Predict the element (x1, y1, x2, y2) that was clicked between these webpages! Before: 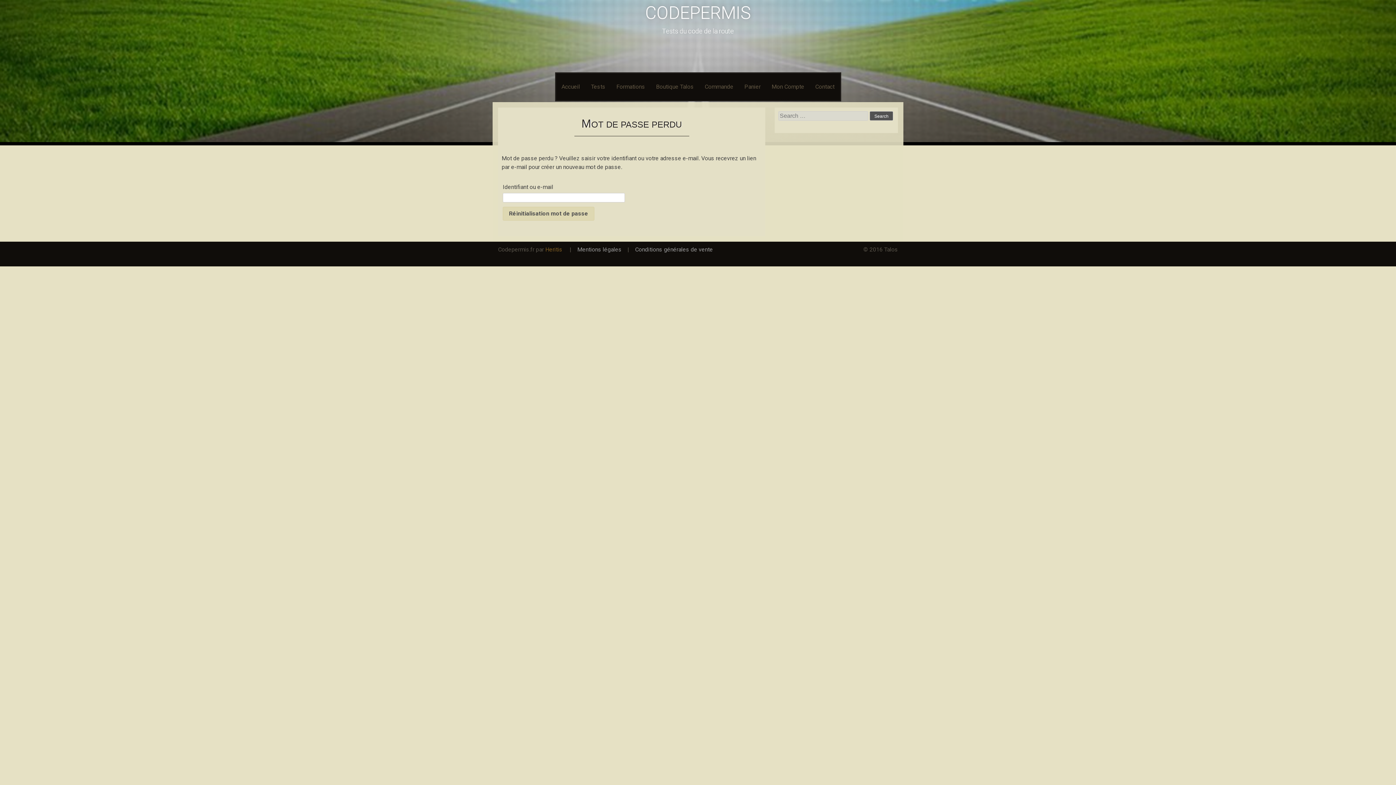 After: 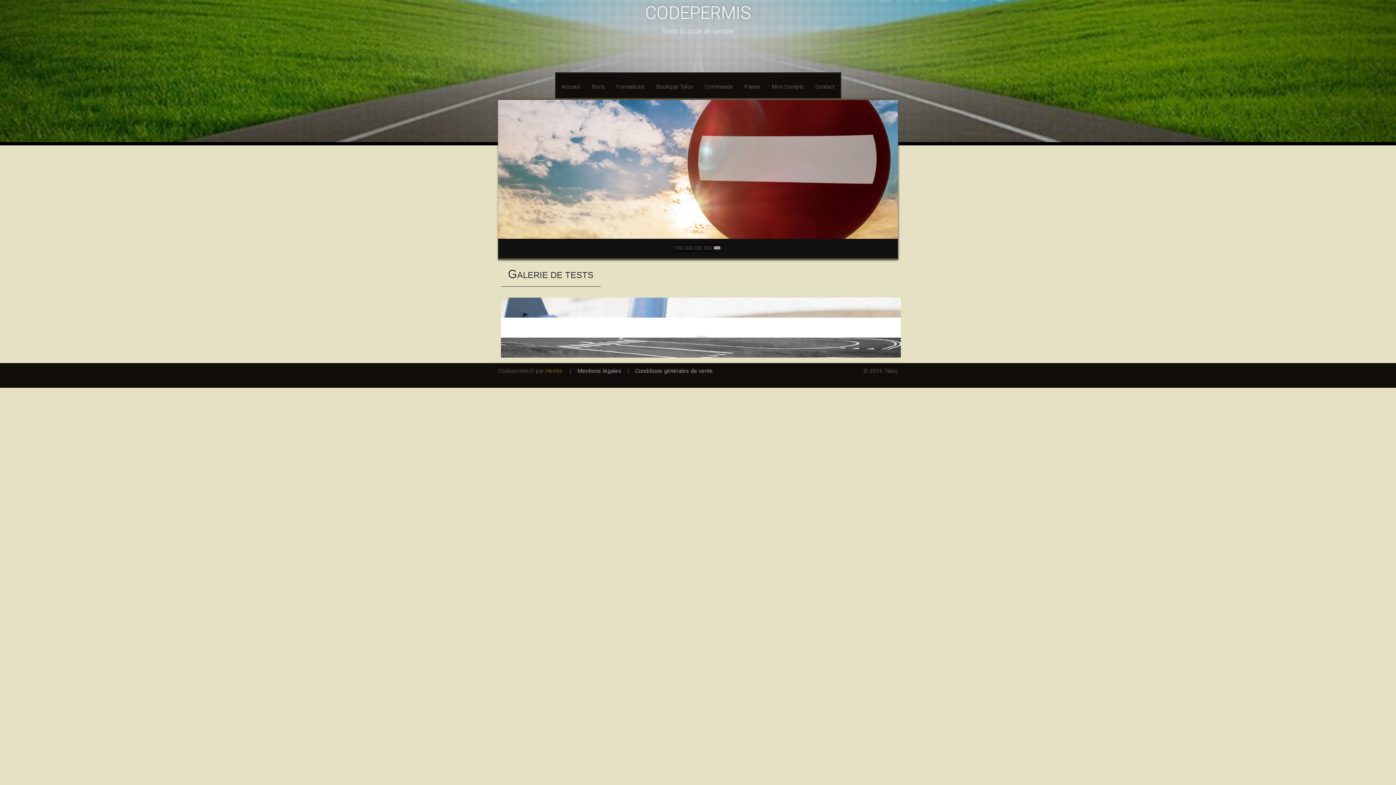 Action: bbox: (556, 73, 585, 100) label: Accueil